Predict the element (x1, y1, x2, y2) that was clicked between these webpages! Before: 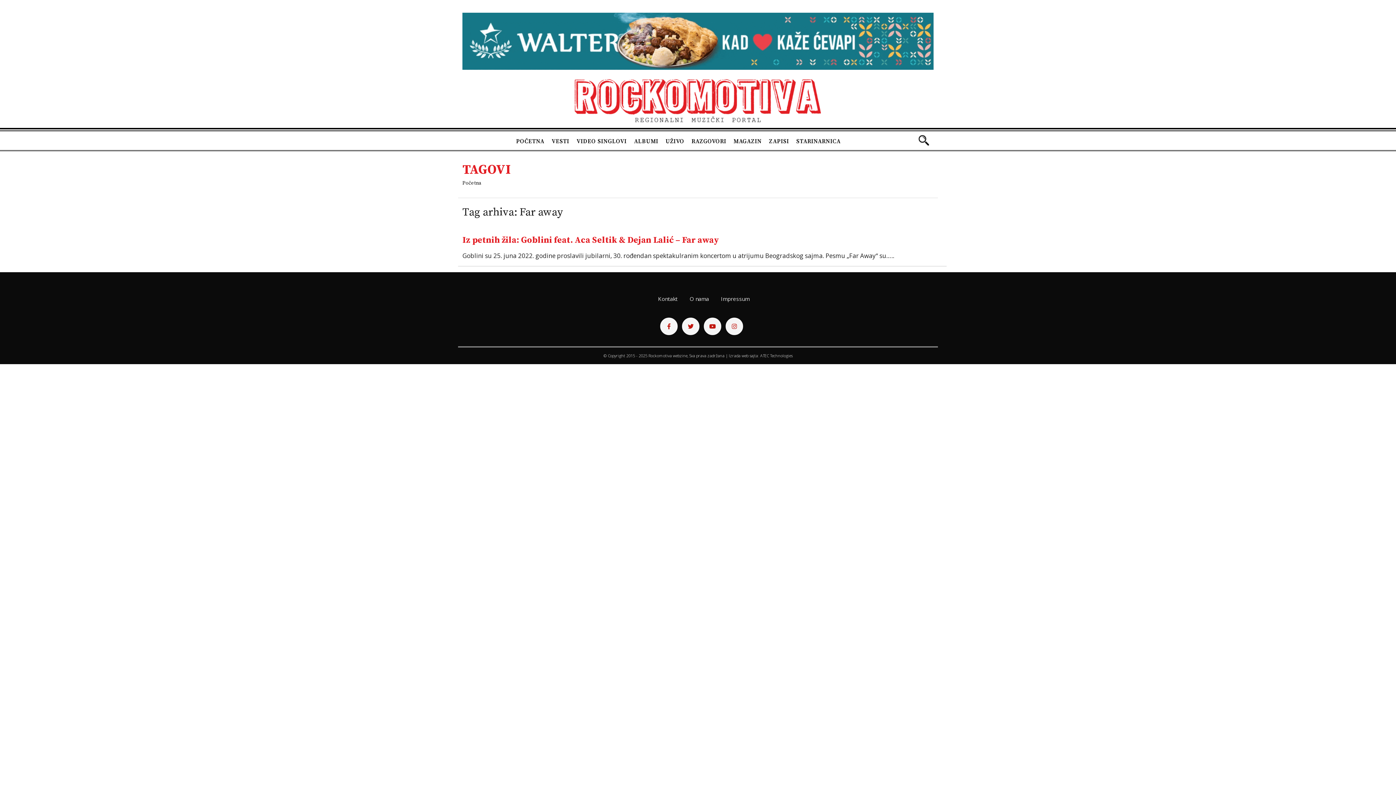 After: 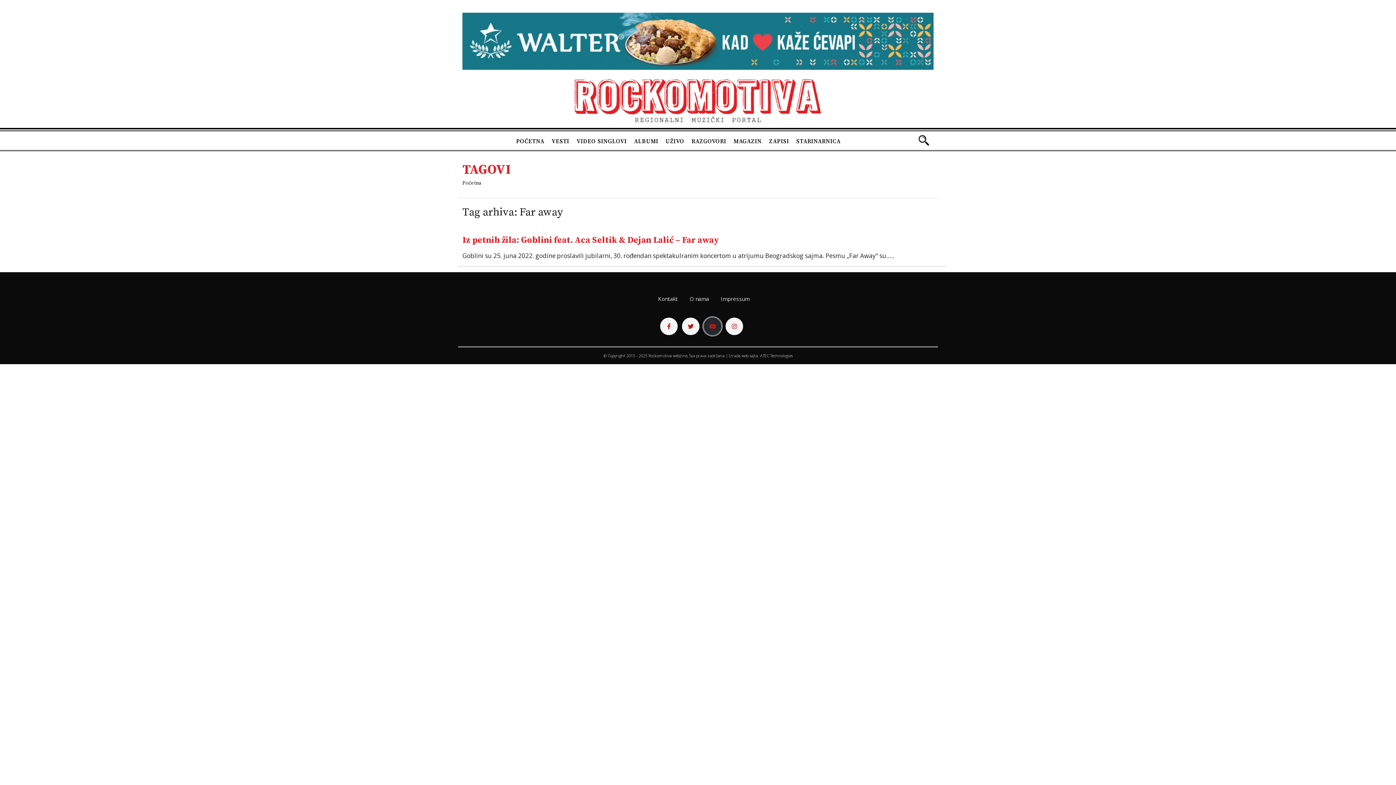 Action: bbox: (704, 317, 721, 335)